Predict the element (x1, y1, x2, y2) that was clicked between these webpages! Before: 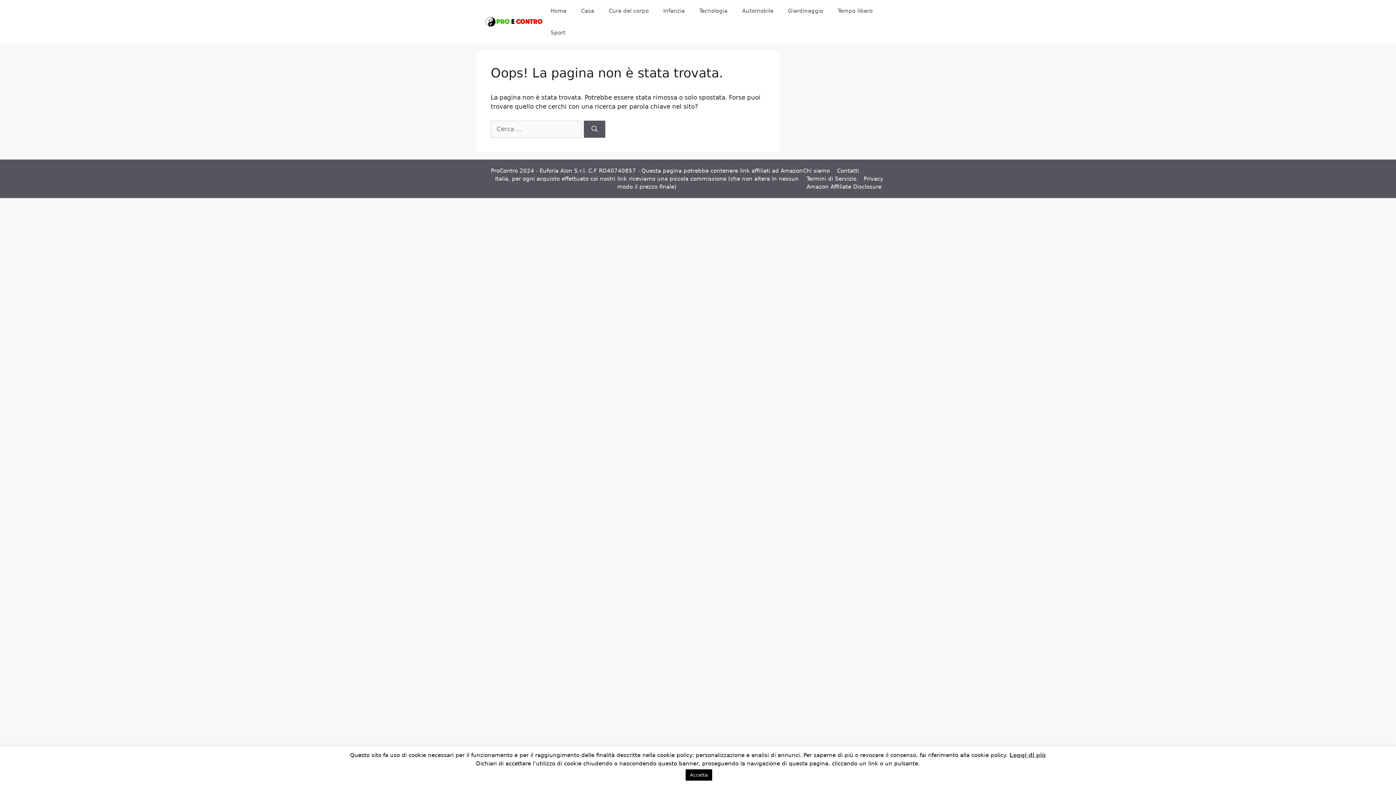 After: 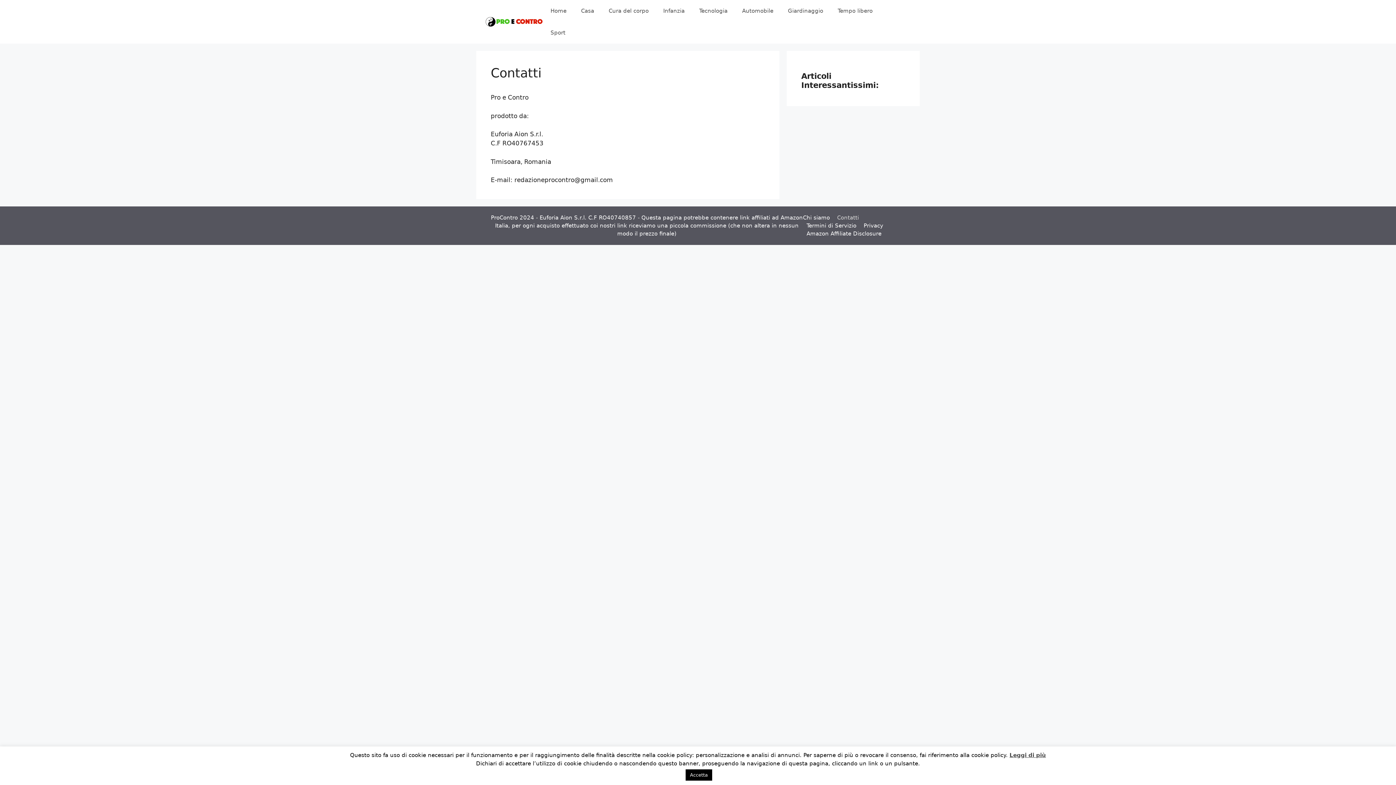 Action: label: Contatti bbox: (837, 167, 859, 174)